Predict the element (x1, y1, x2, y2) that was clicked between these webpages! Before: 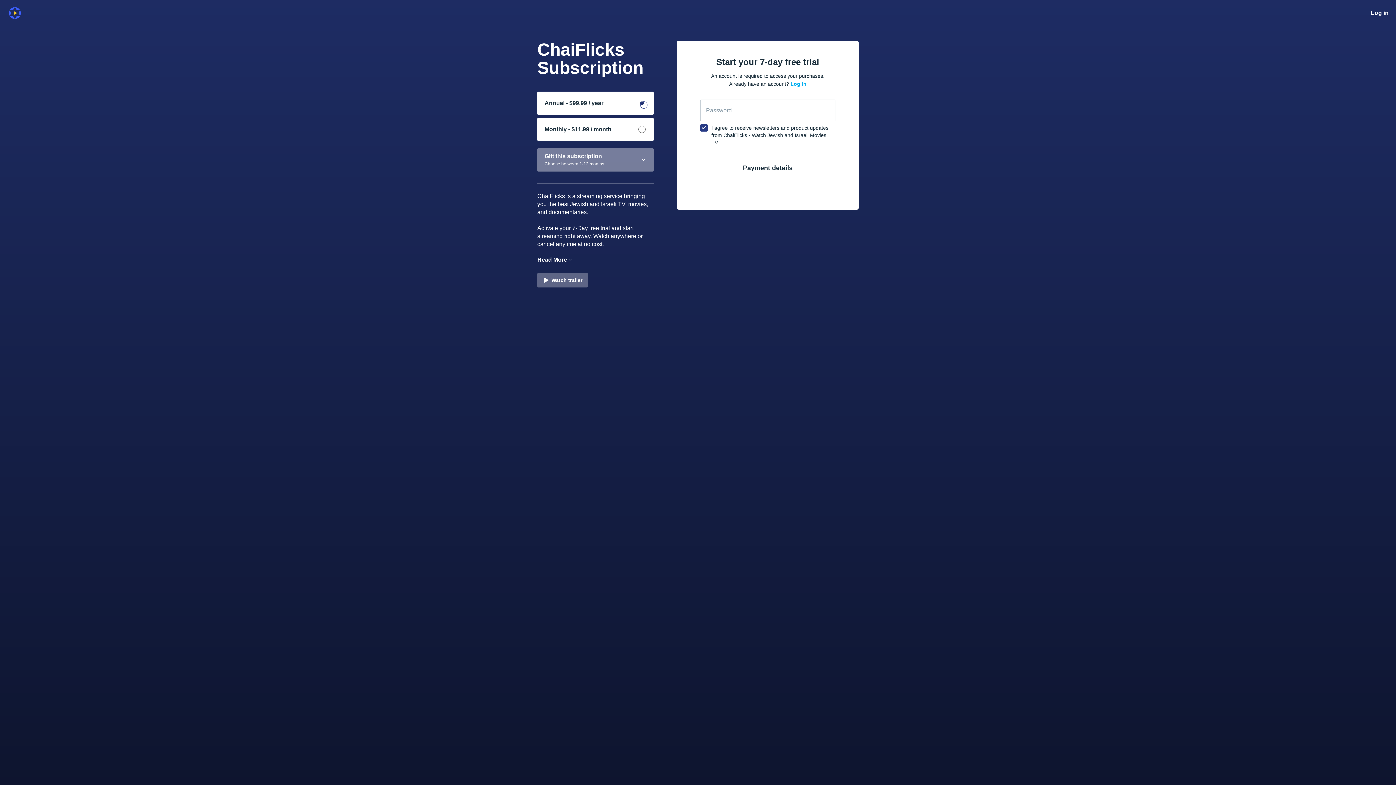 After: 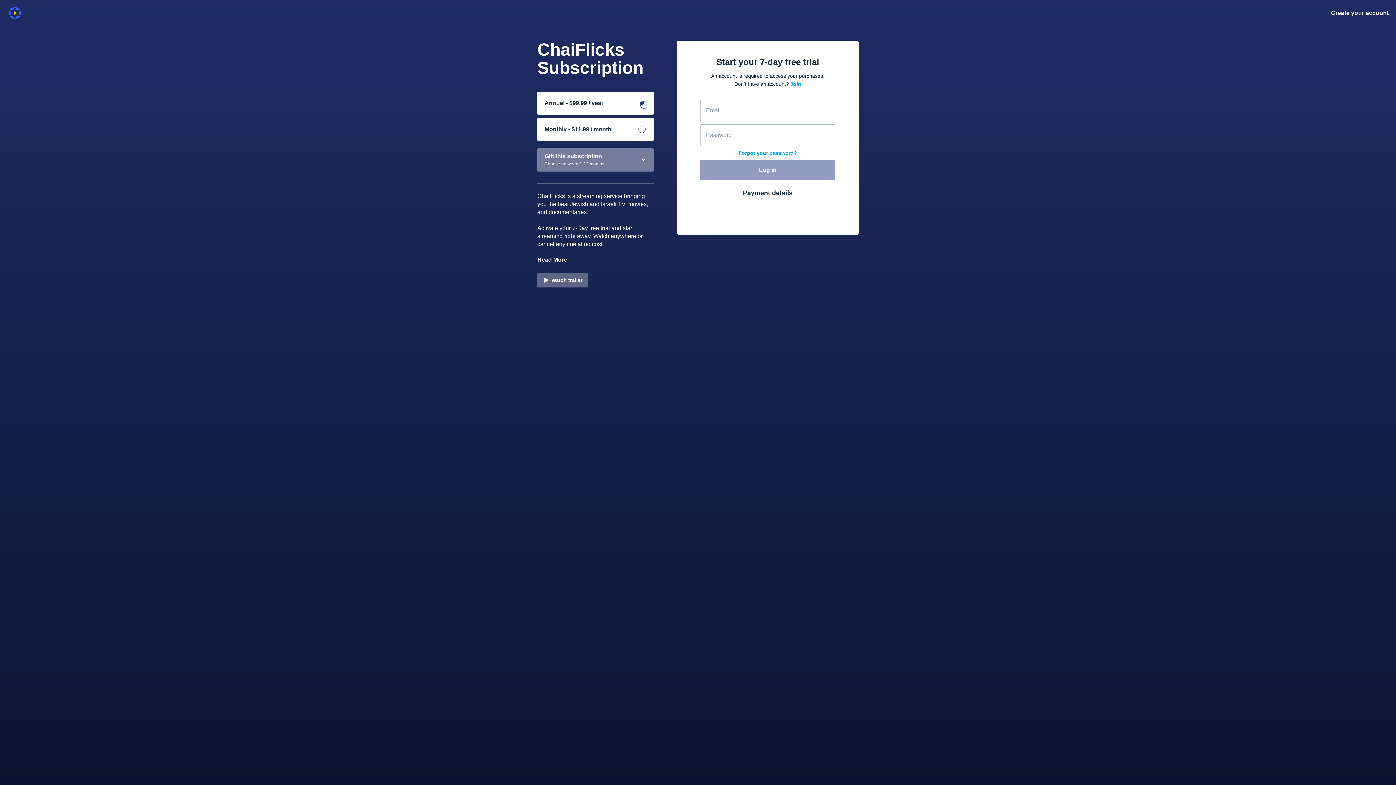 Action: bbox: (790, 81, 806, 86) label: Log in